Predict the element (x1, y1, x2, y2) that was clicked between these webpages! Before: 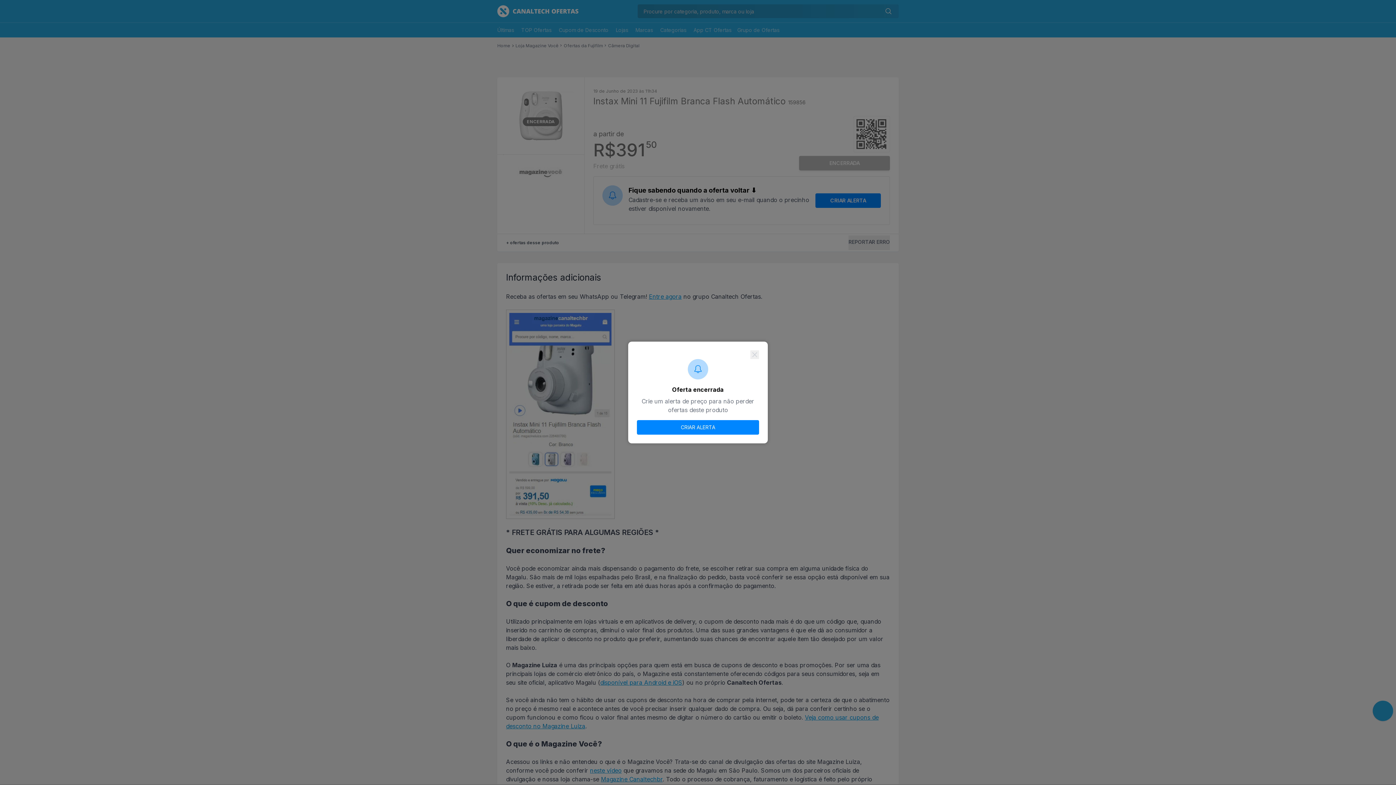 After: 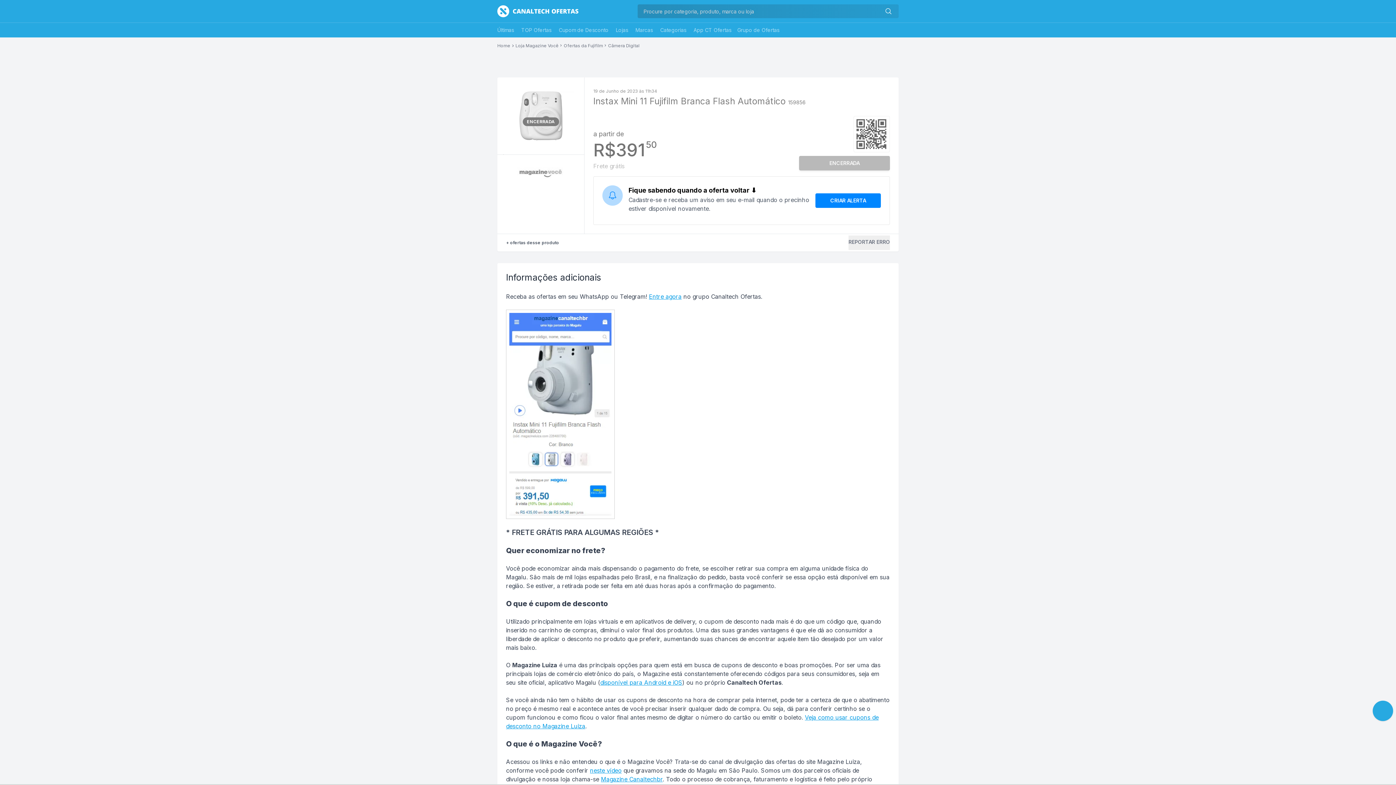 Action: bbox: (750, 350, 759, 359)